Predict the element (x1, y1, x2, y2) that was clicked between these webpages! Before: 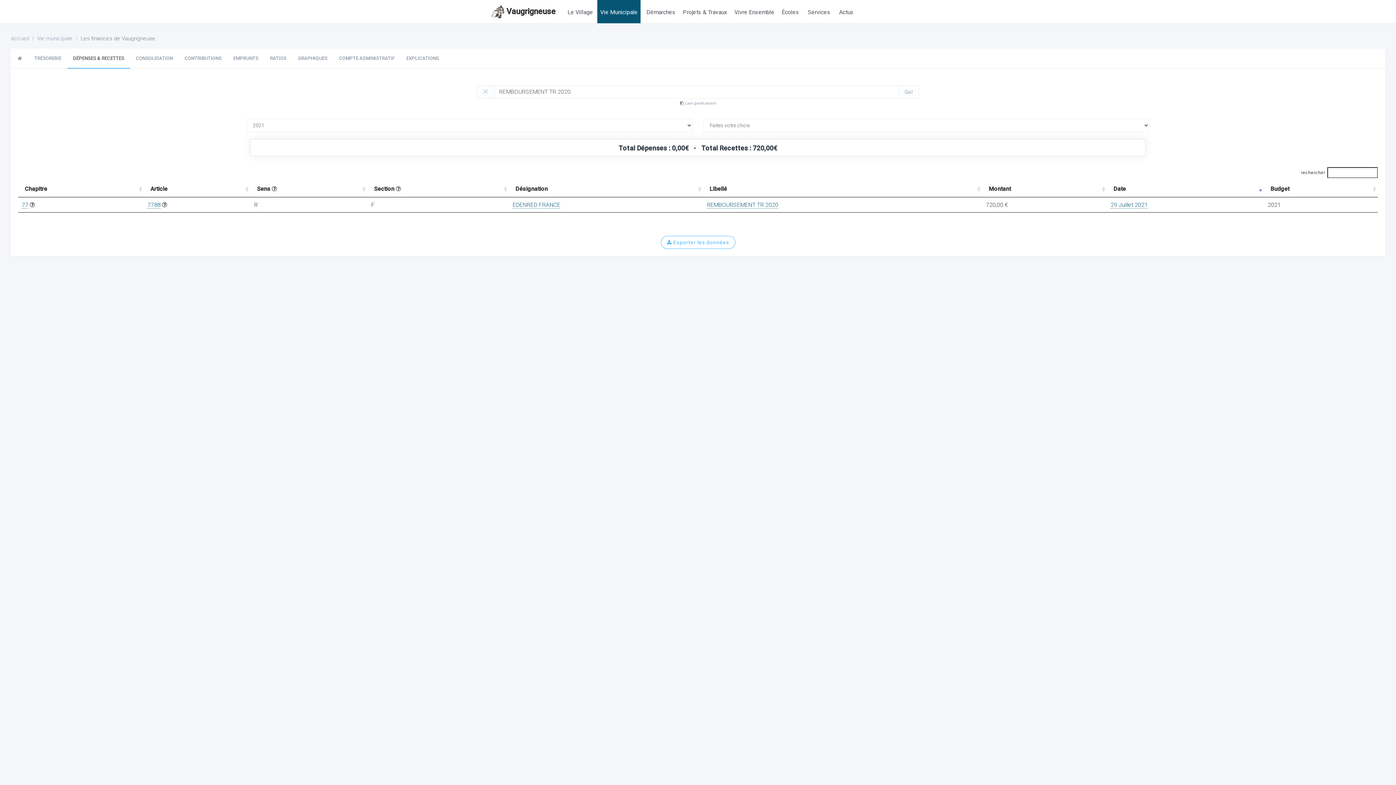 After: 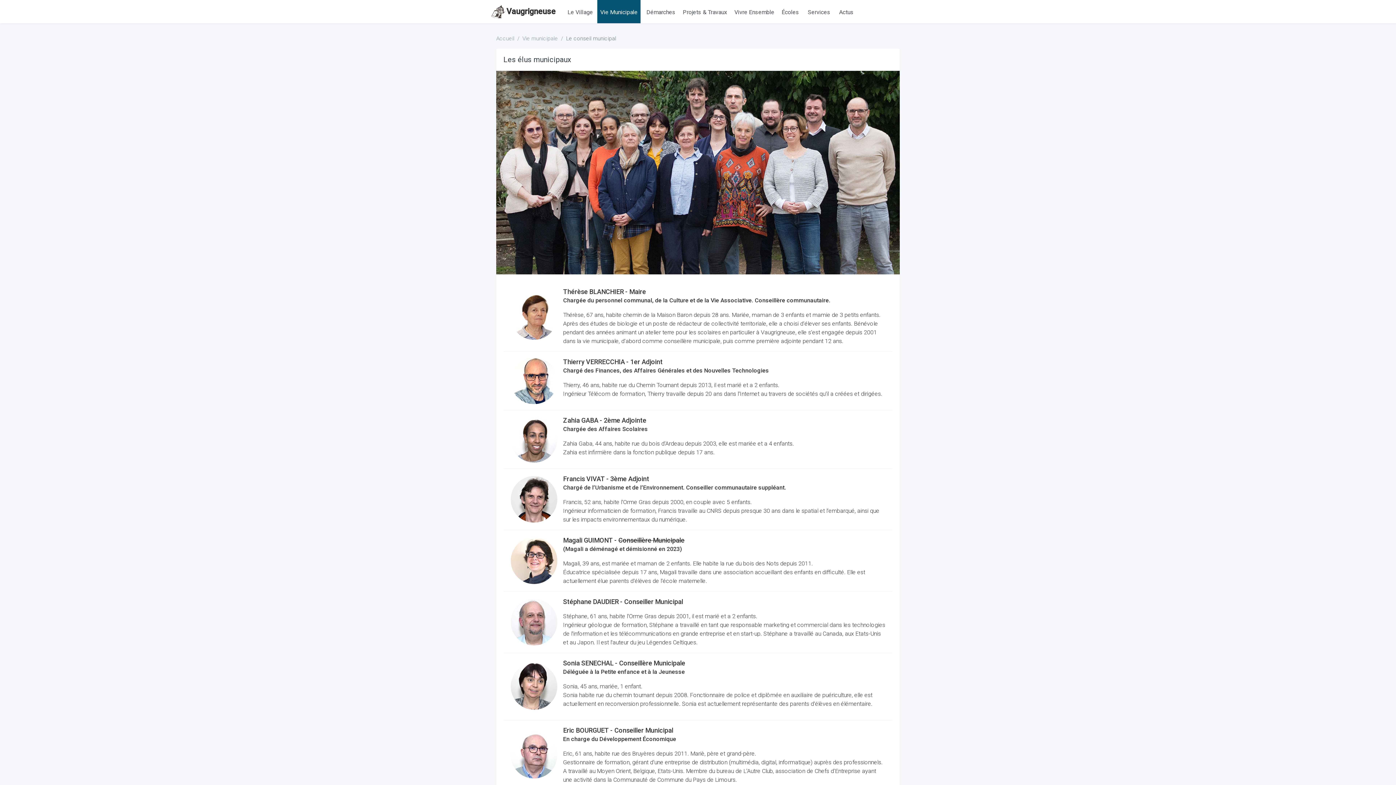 Action: label: Vie Municipale bbox: (597, 0, 640, 23)